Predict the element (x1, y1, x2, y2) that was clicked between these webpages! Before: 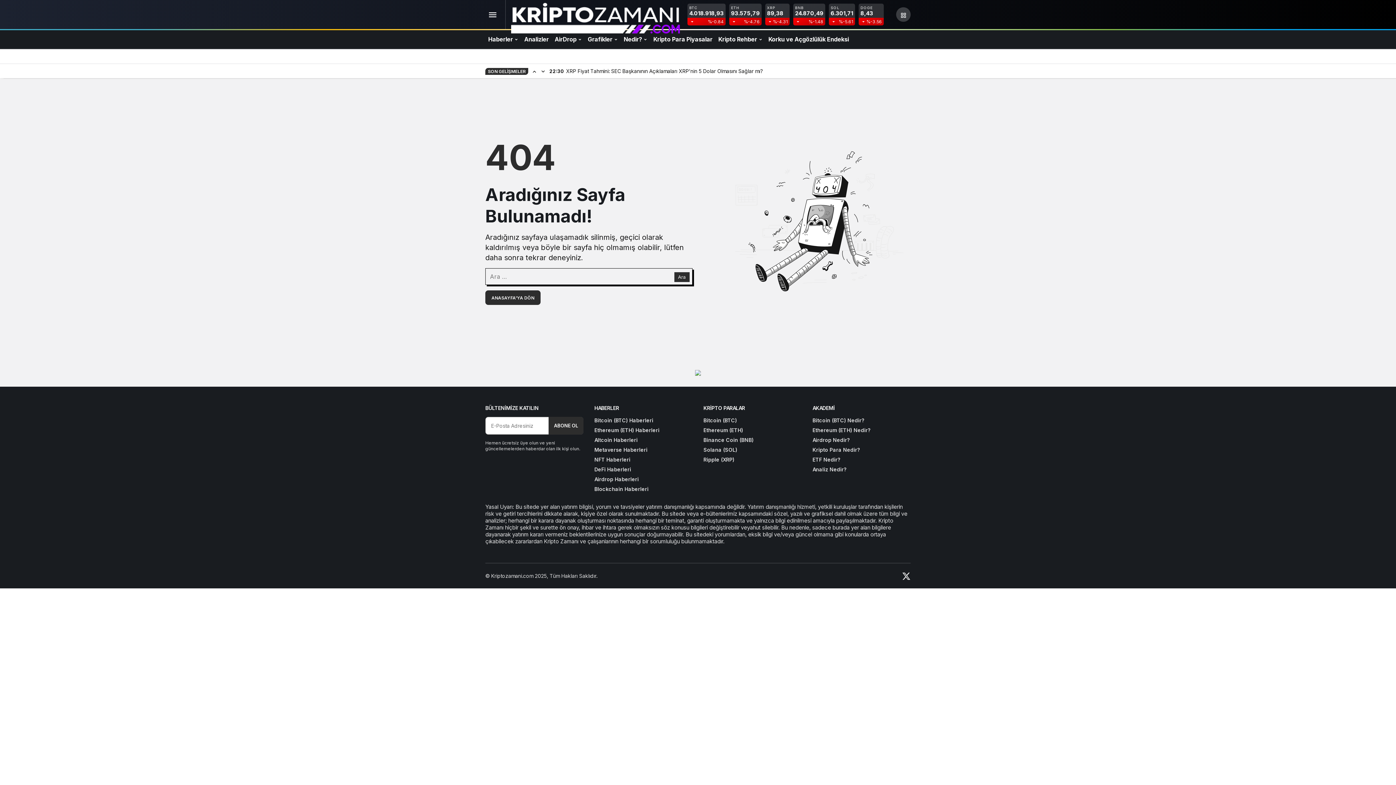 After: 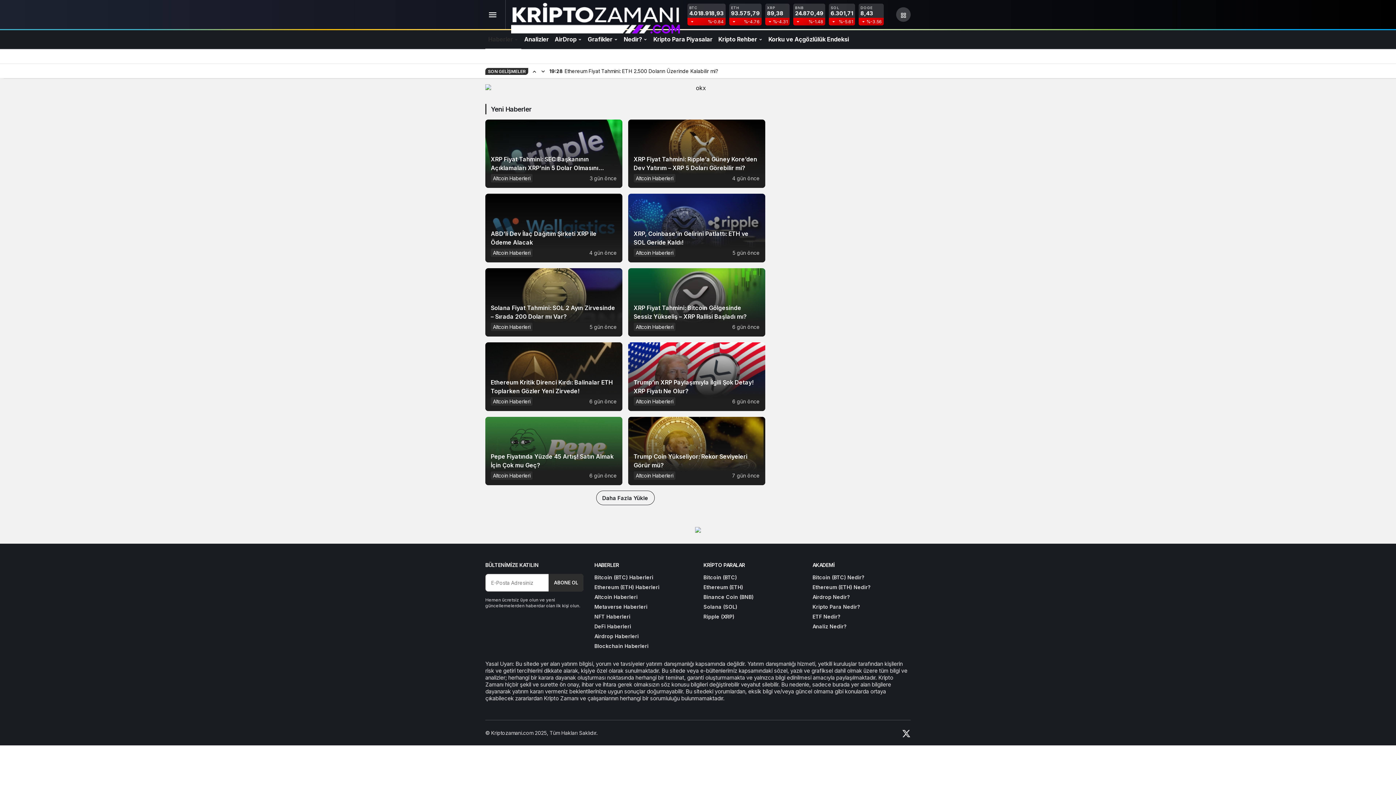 Action: bbox: (594, 437, 637, 443) label: Altcoin Haberleri